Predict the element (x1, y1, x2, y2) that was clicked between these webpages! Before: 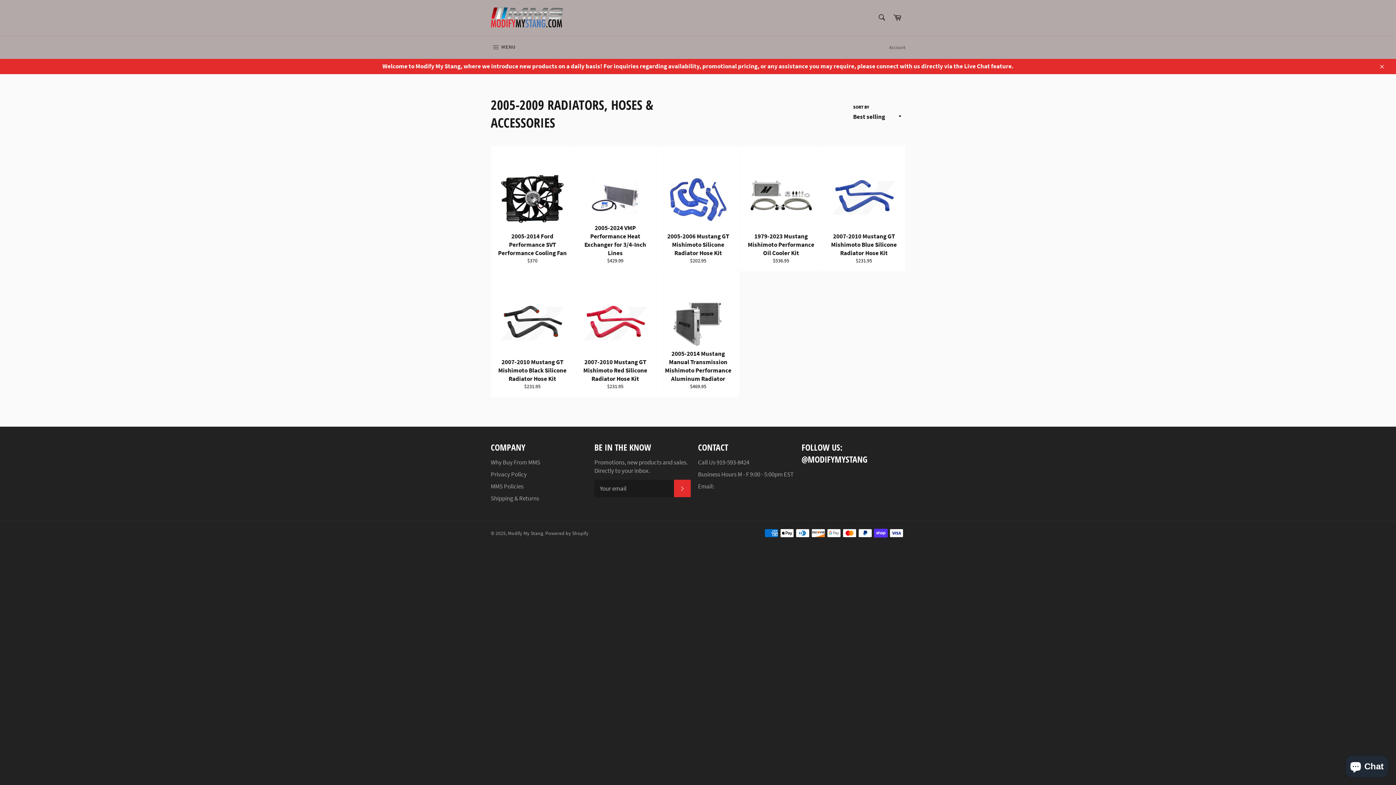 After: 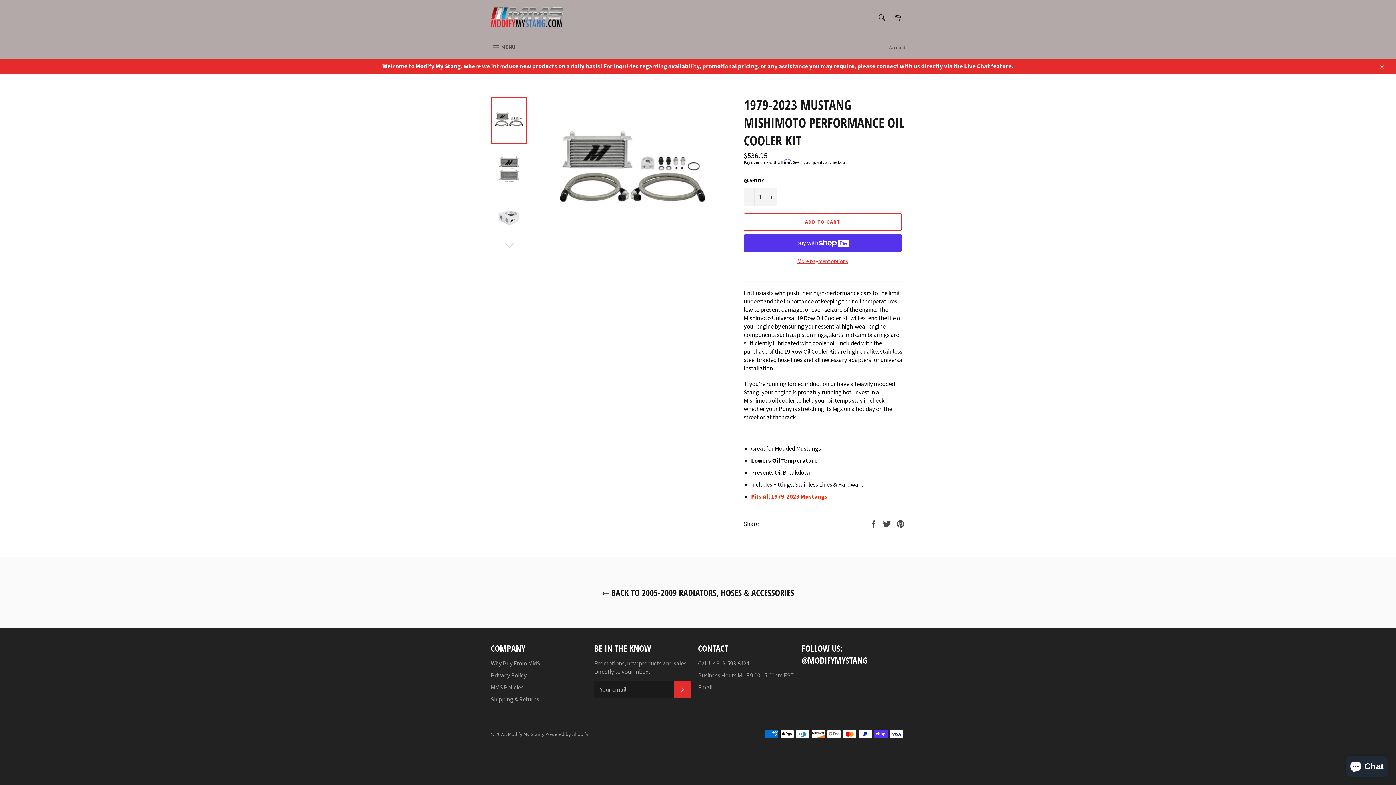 Action: bbox: (739, 146, 822, 272) label: 1979-2023 Mustang Mishimoto Performance Oil Cooler Kit
Regular price
$536.95